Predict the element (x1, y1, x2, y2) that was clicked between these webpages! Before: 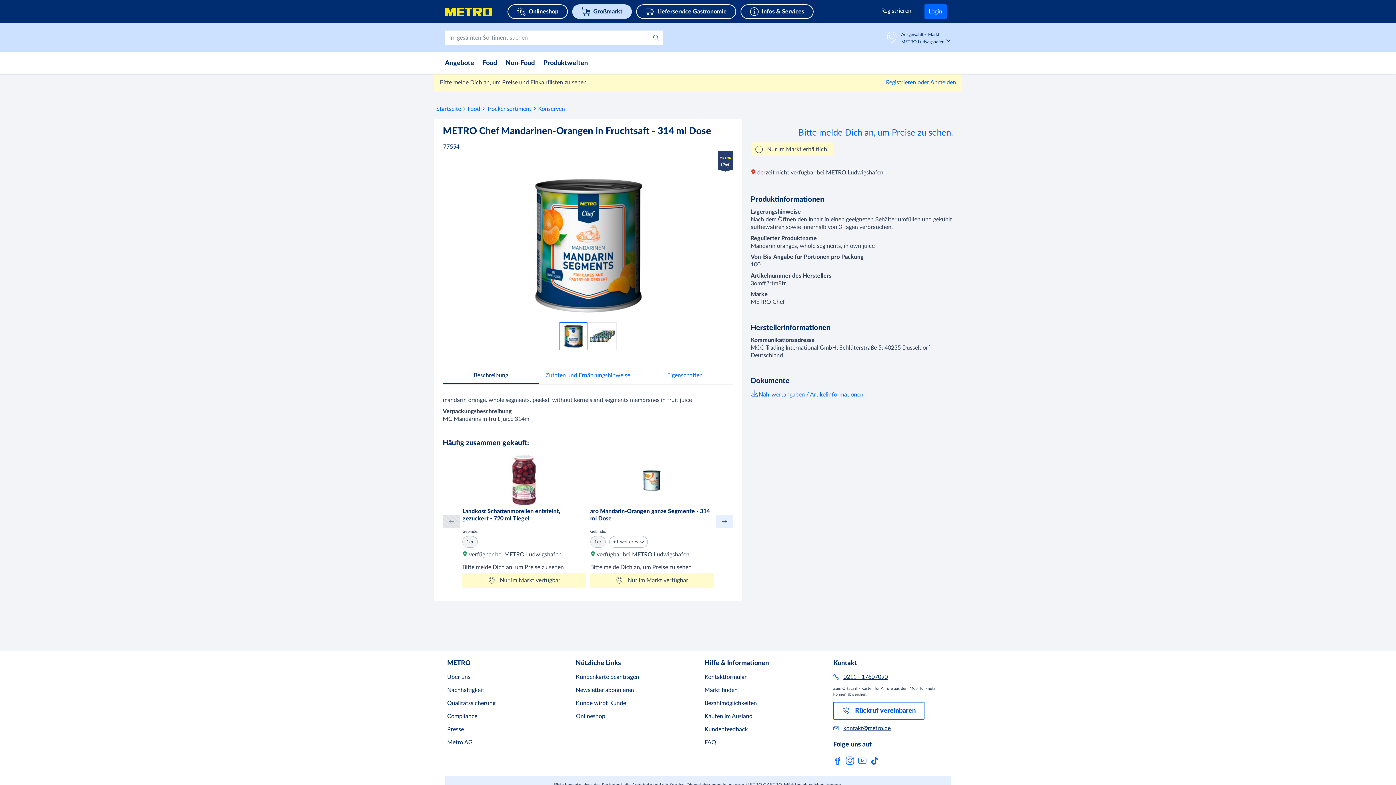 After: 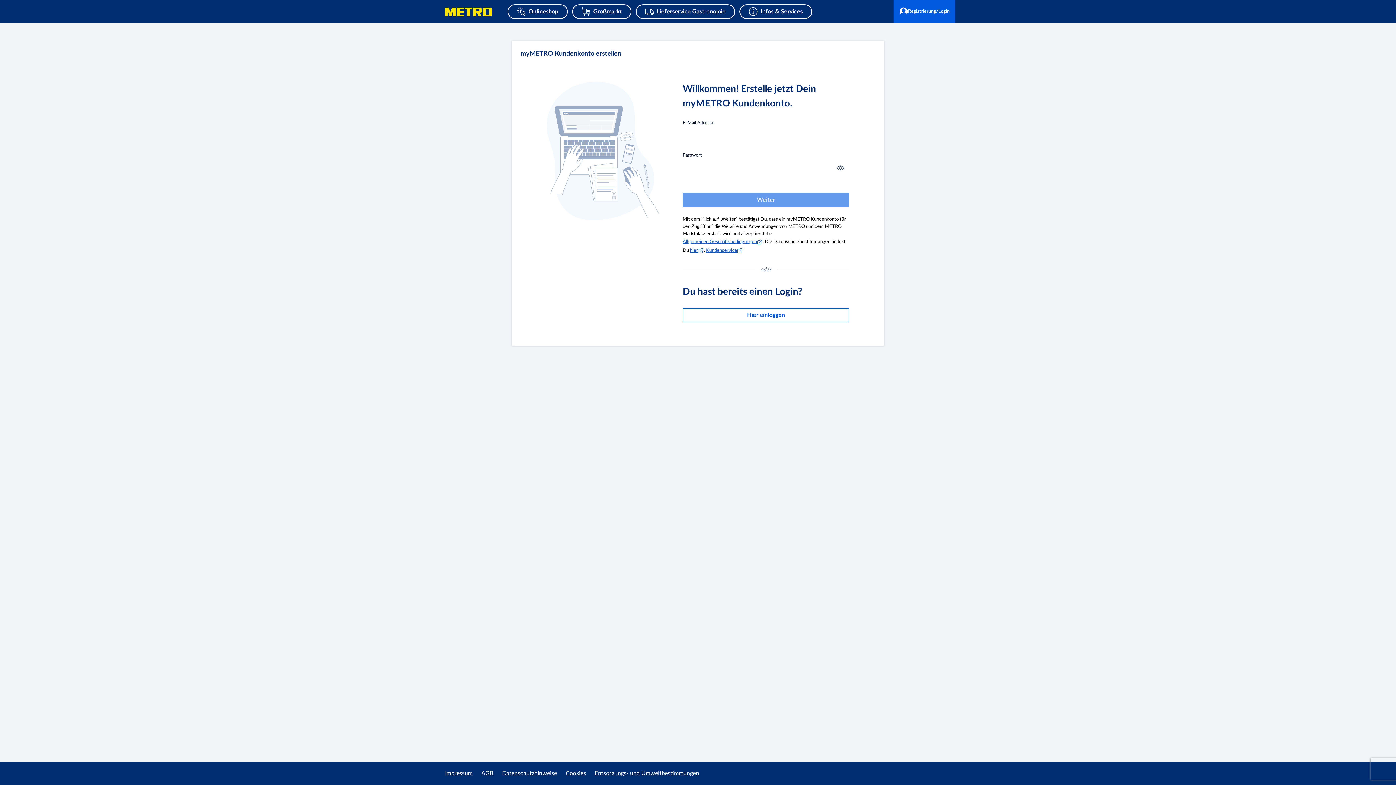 Action: bbox: (1322, 11, 1363, 17) label: Registrieren